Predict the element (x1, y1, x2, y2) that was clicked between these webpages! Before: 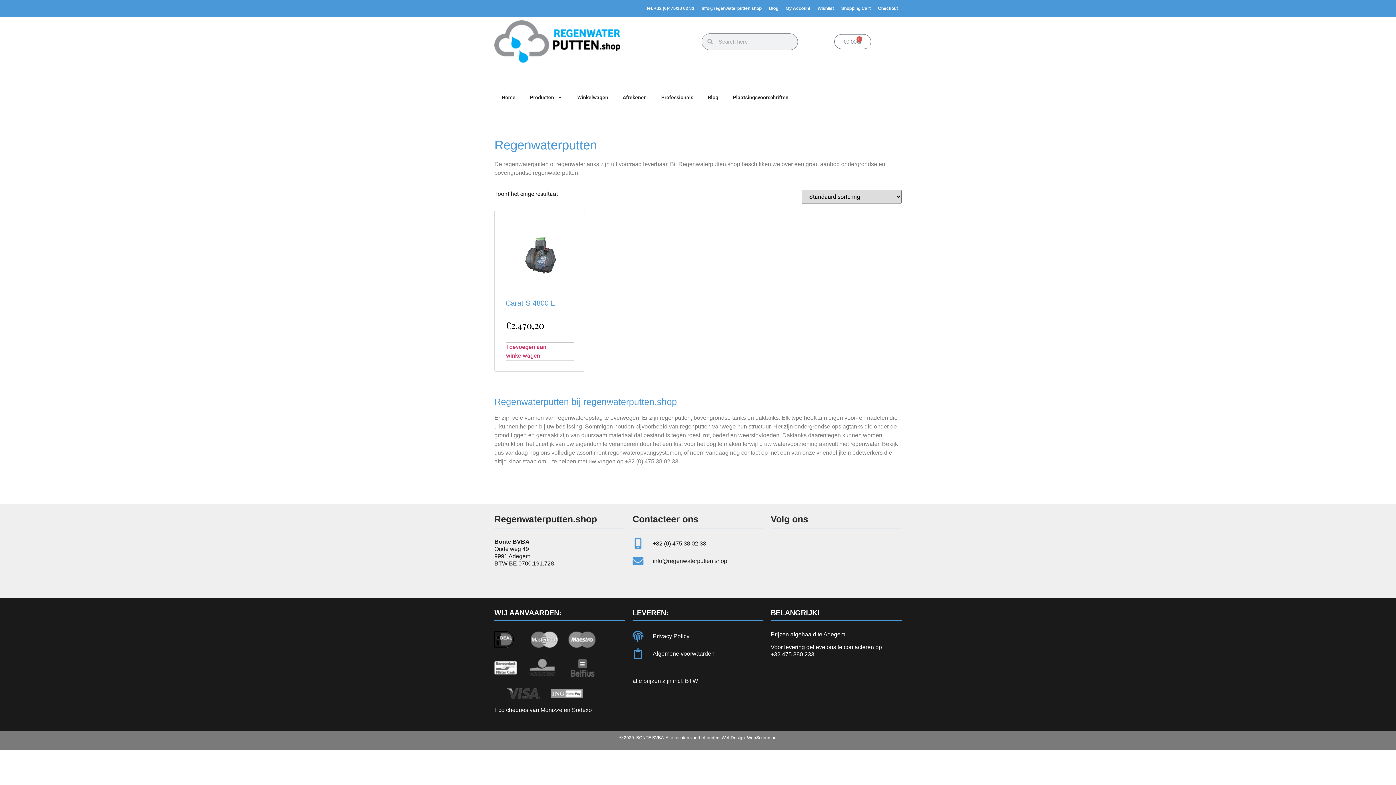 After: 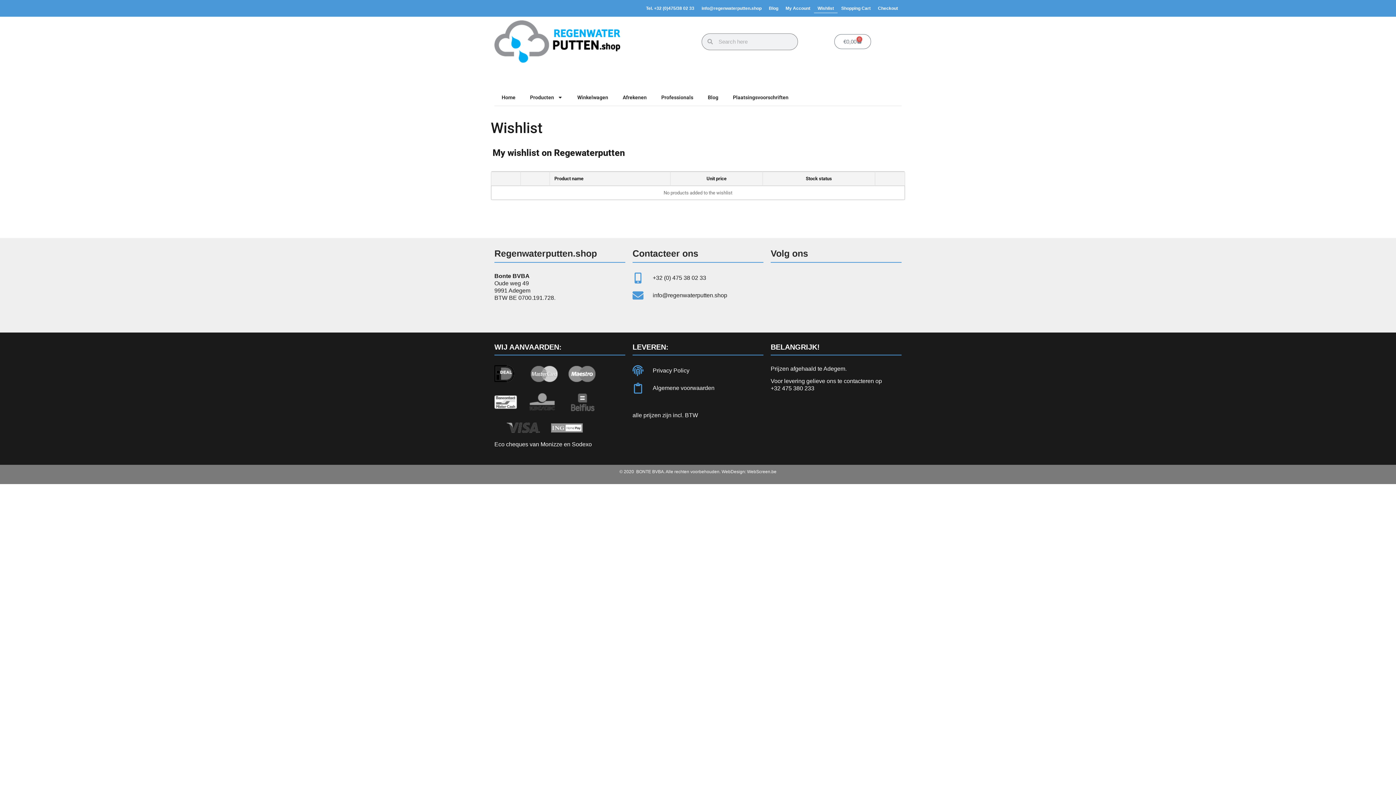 Action: bbox: (814, 3, 837, 13) label: Wishlist